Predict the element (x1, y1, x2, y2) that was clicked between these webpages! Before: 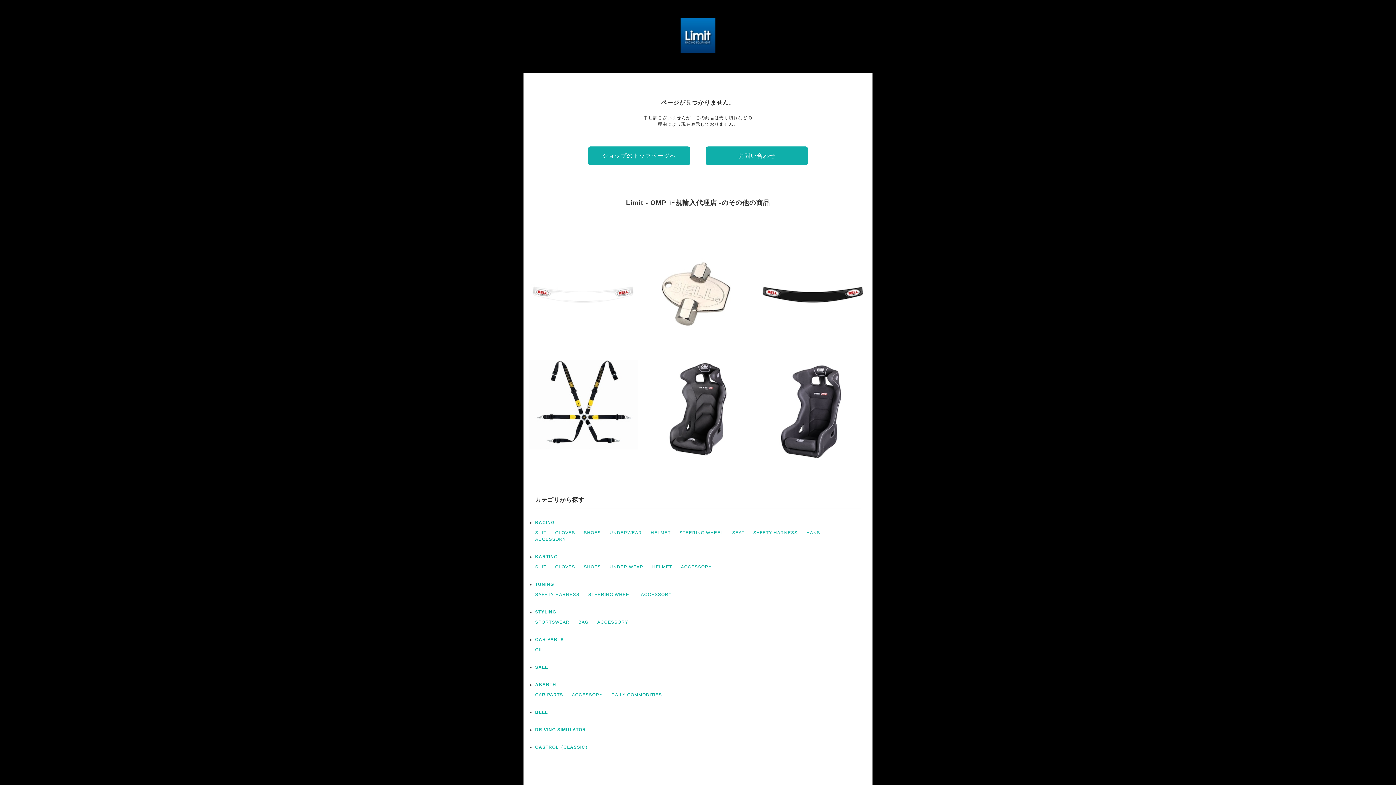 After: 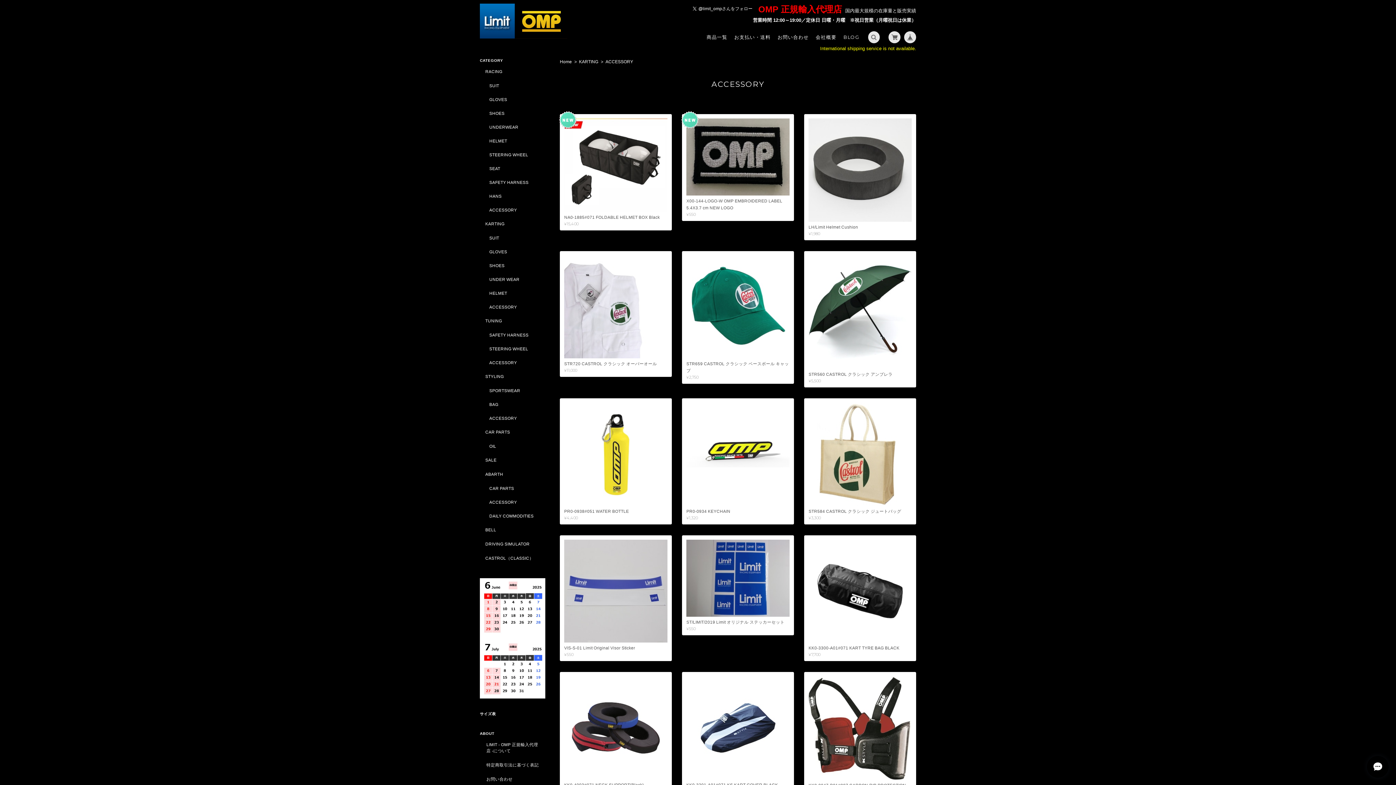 Action: label: ACCESSORY bbox: (681, 564, 712, 569)